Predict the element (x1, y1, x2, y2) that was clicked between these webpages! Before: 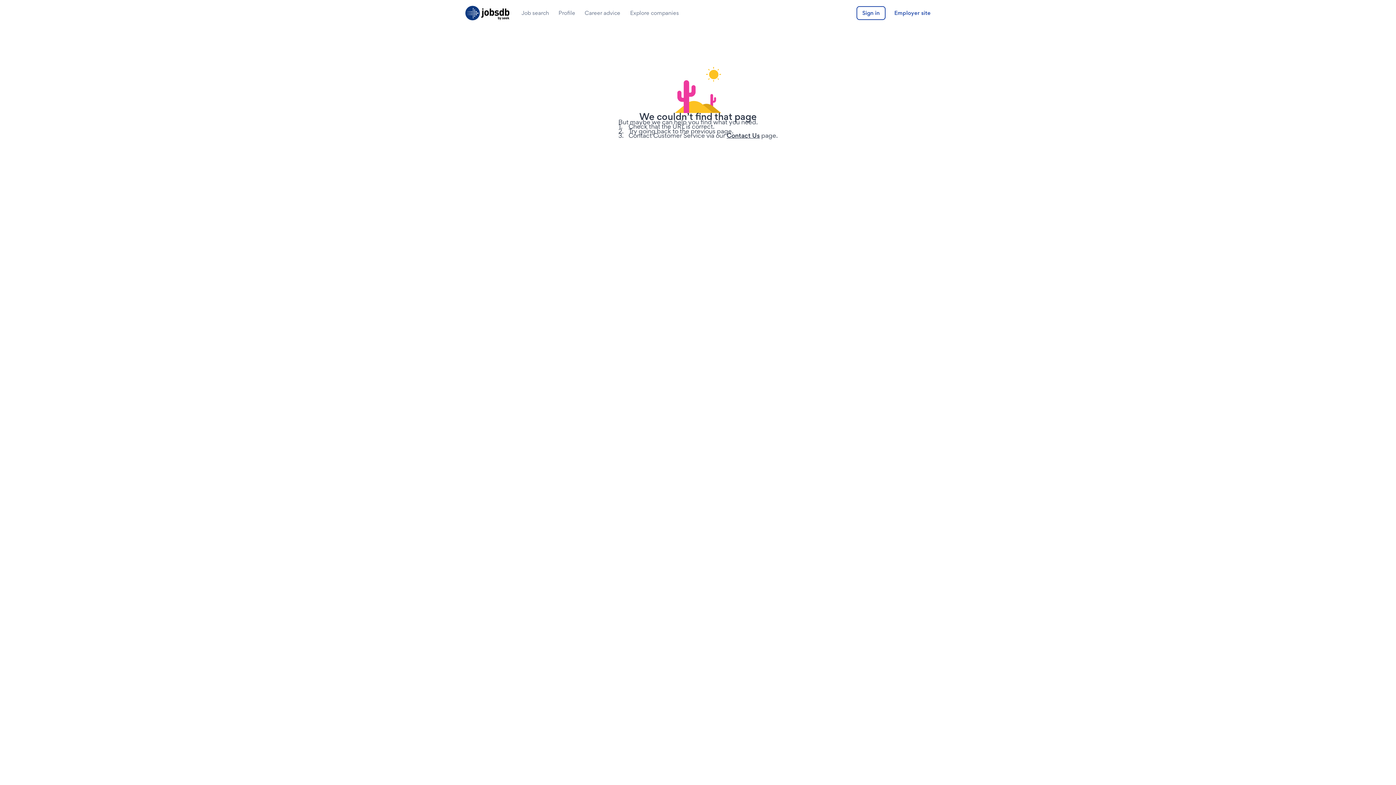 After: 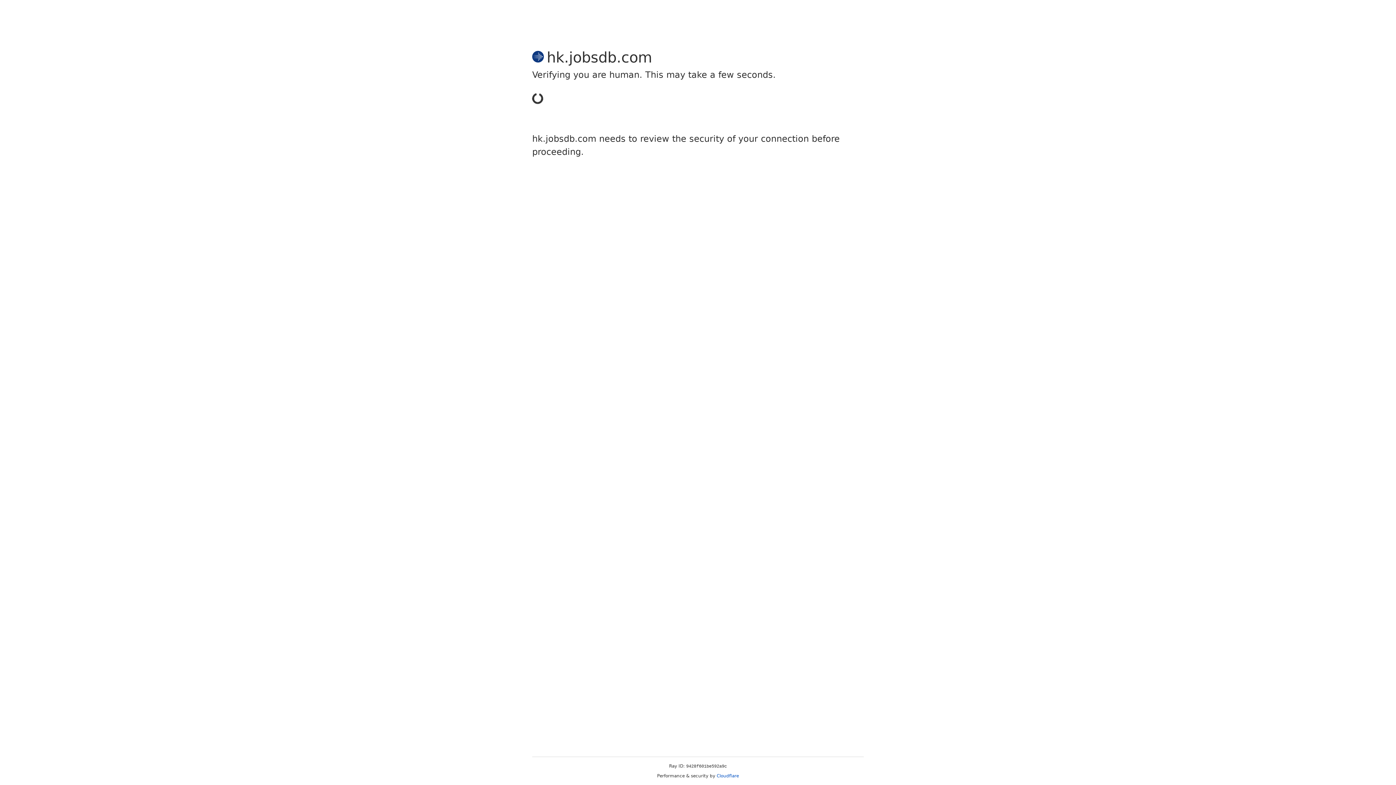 Action: bbox: (465, 5, 509, 20) label: Jobsdb